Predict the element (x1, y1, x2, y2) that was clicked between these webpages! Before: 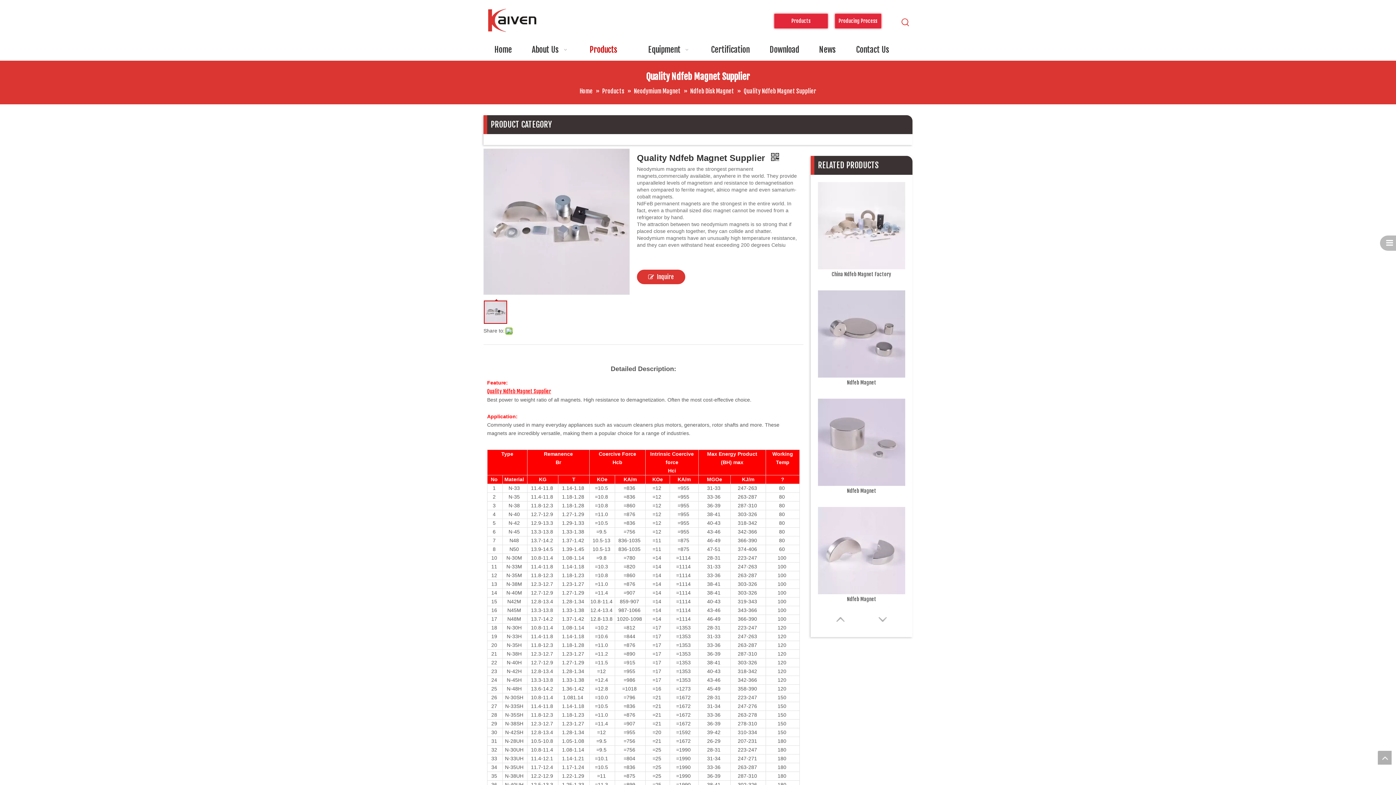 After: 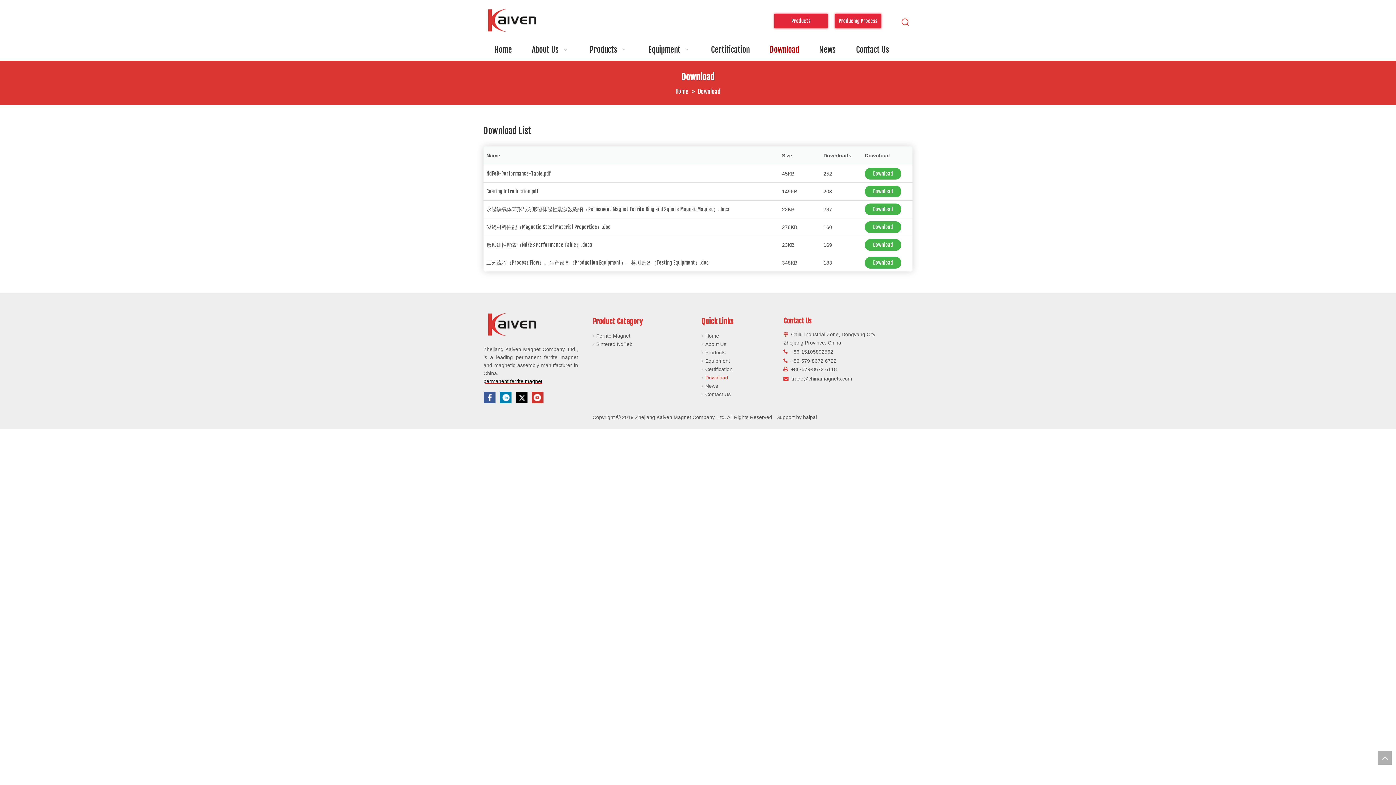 Action: label: Download bbox: (758, 38, 808, 60)